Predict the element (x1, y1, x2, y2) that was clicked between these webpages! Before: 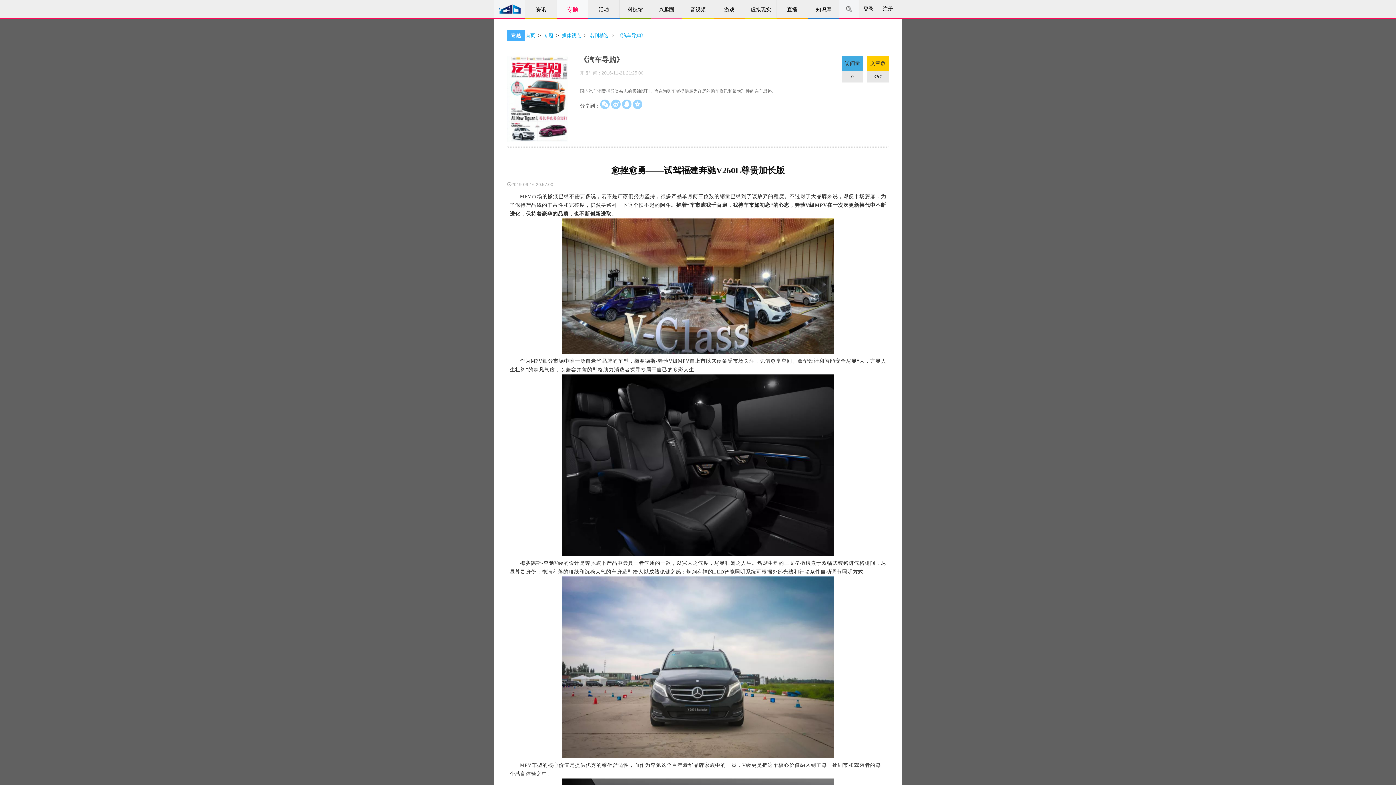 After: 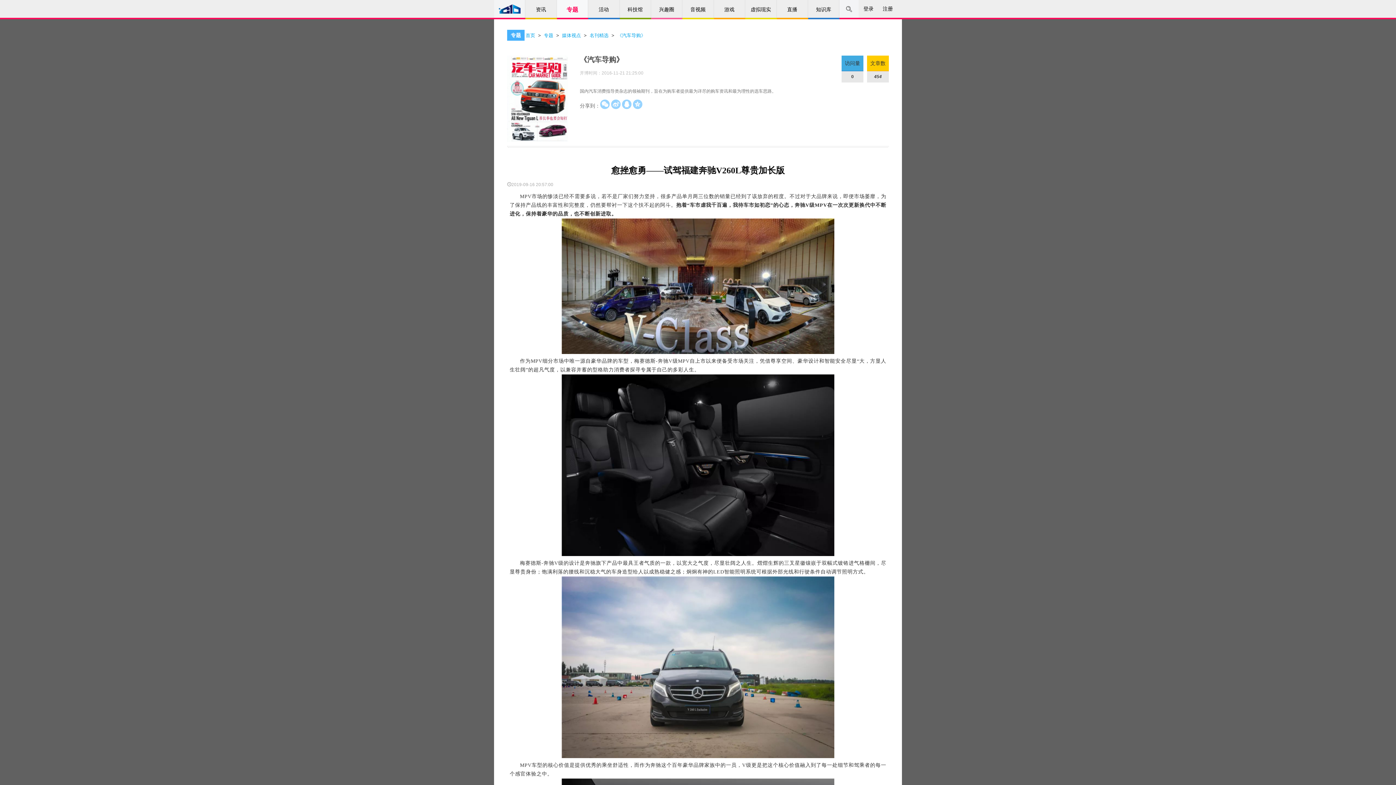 Action: bbox: (622, 99, 631, 108)